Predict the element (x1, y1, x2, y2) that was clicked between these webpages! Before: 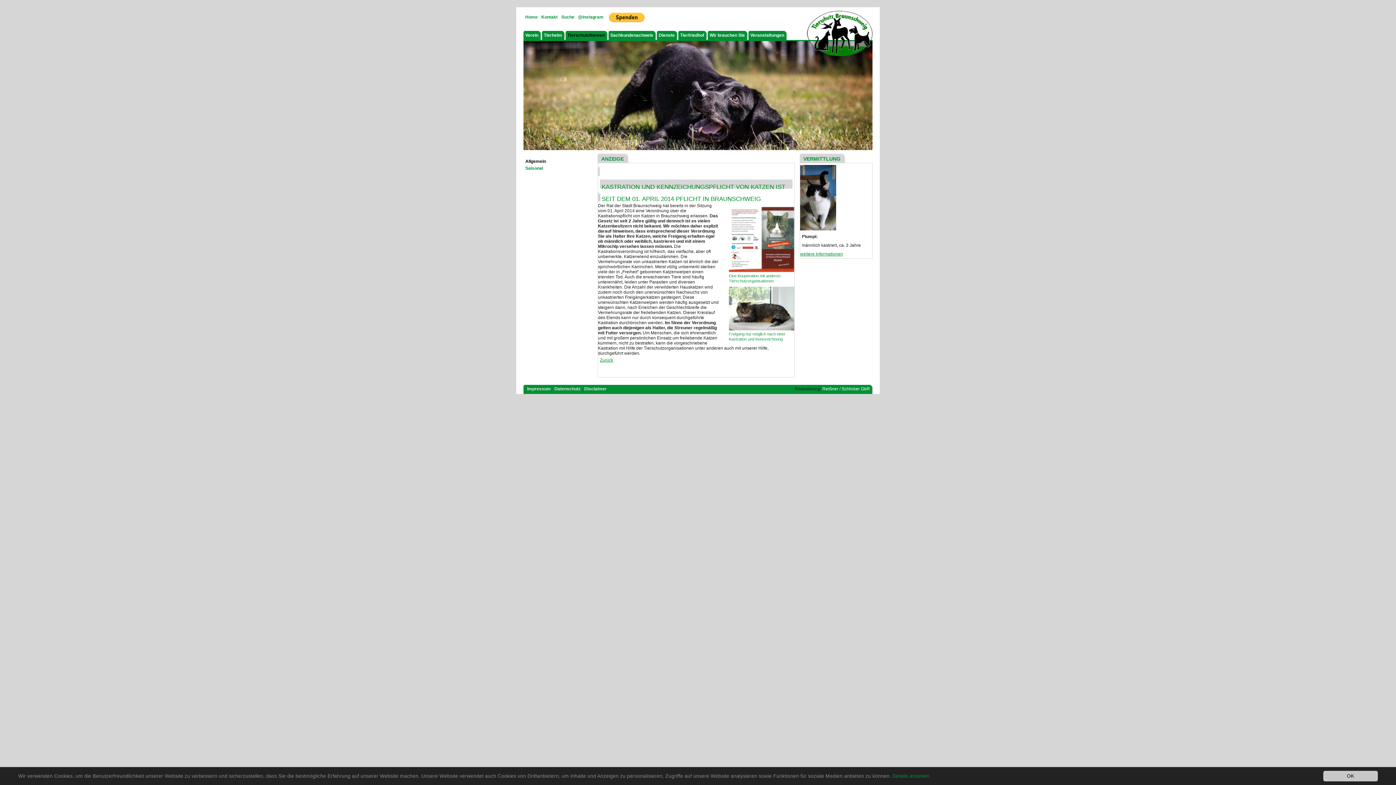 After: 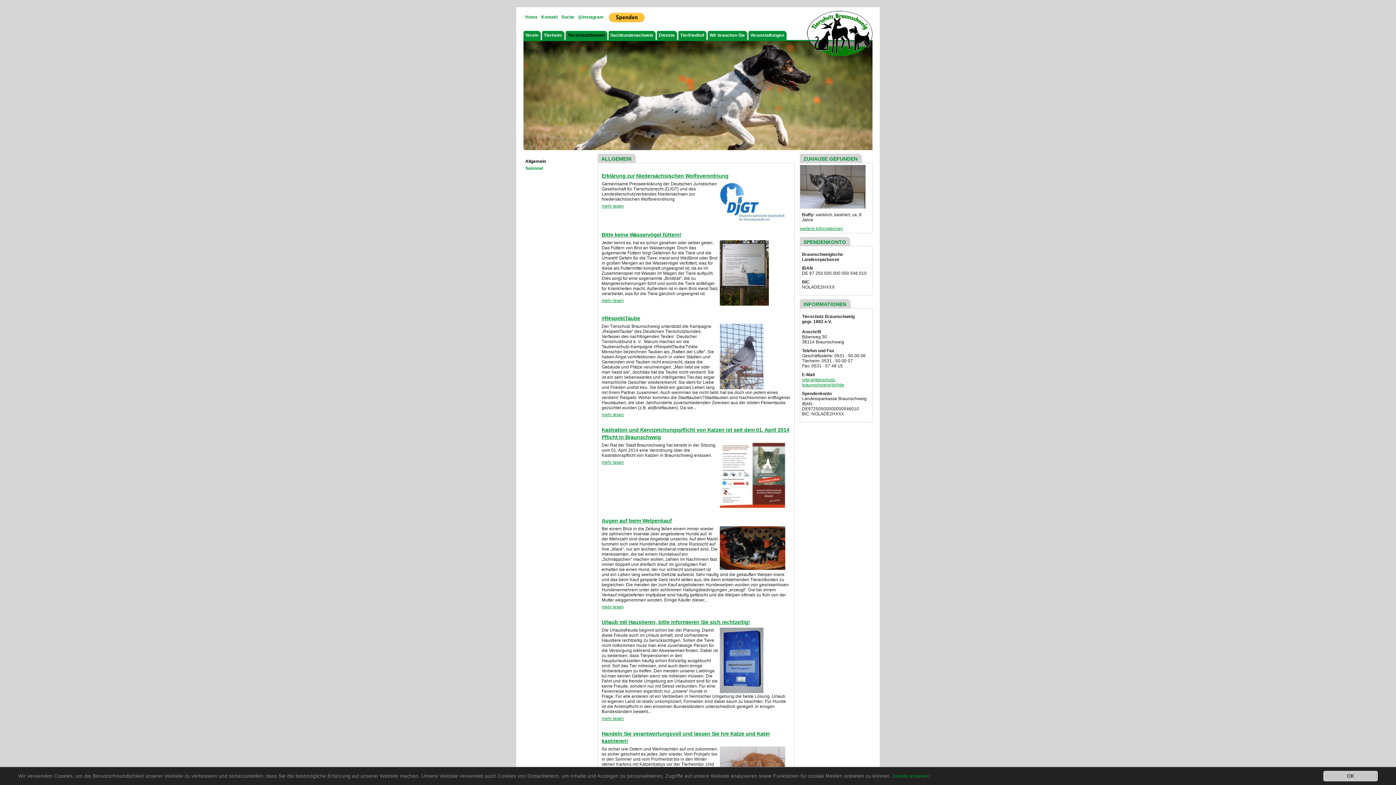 Action: label: Allgemein bbox: (525, 158, 546, 164)